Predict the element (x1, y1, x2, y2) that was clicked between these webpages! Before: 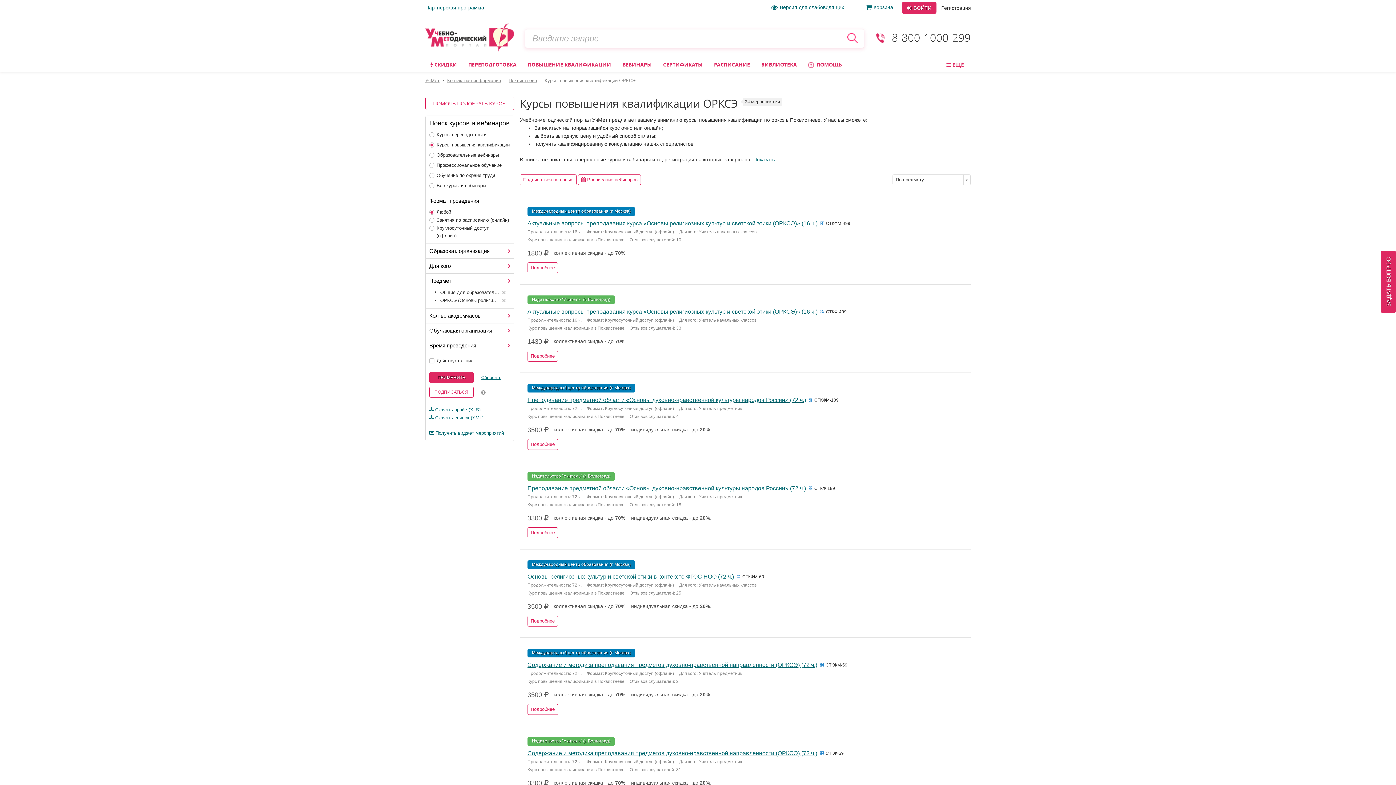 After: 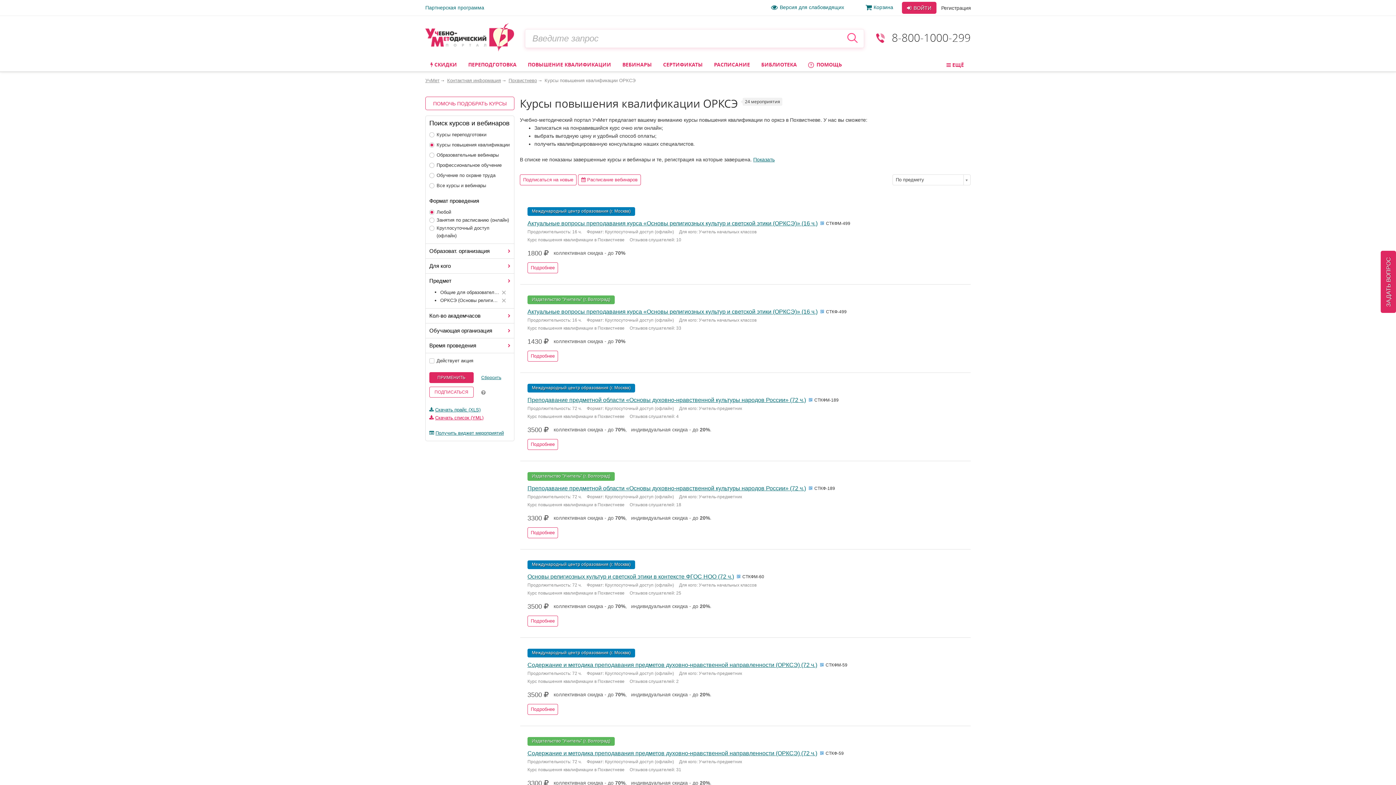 Action: label: Скачать список (YML) bbox: (435, 415, 483, 420)